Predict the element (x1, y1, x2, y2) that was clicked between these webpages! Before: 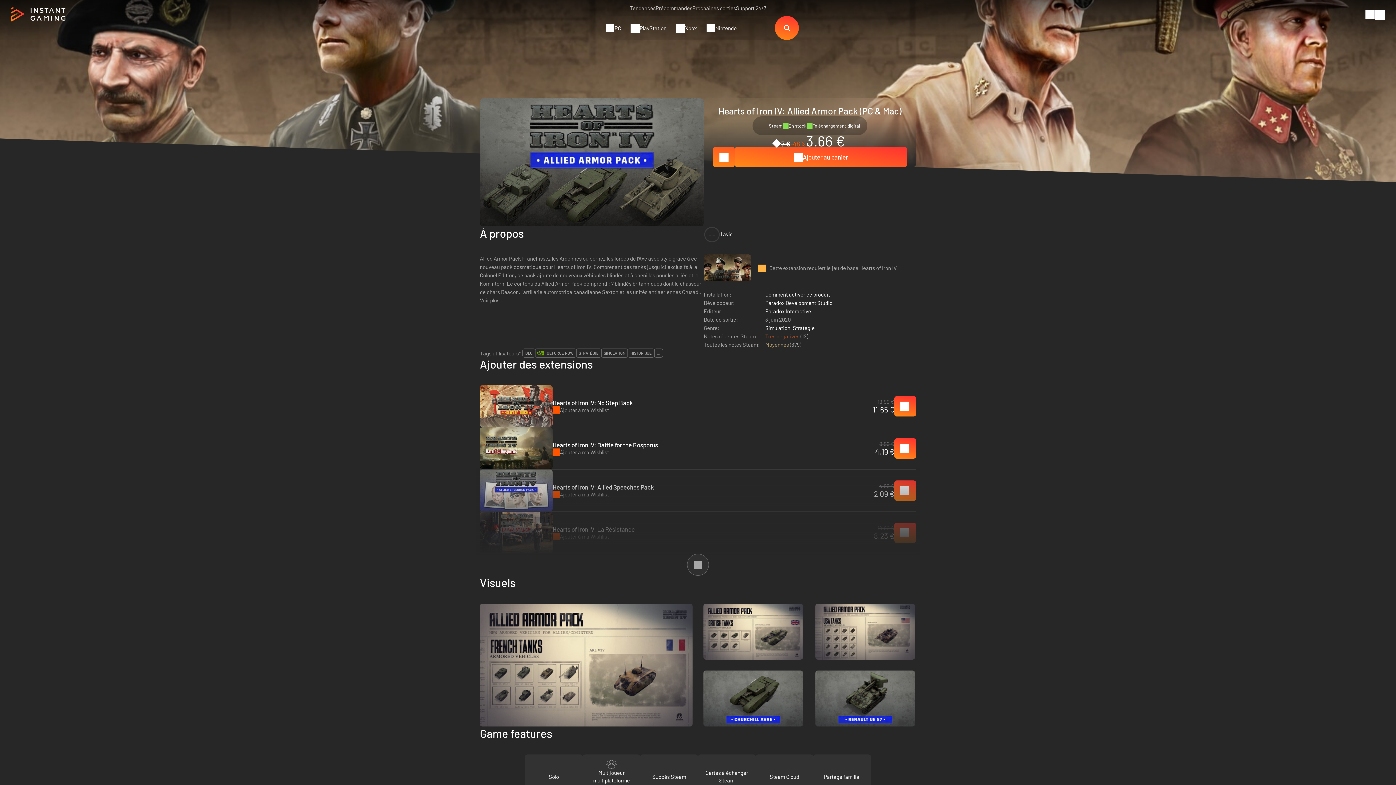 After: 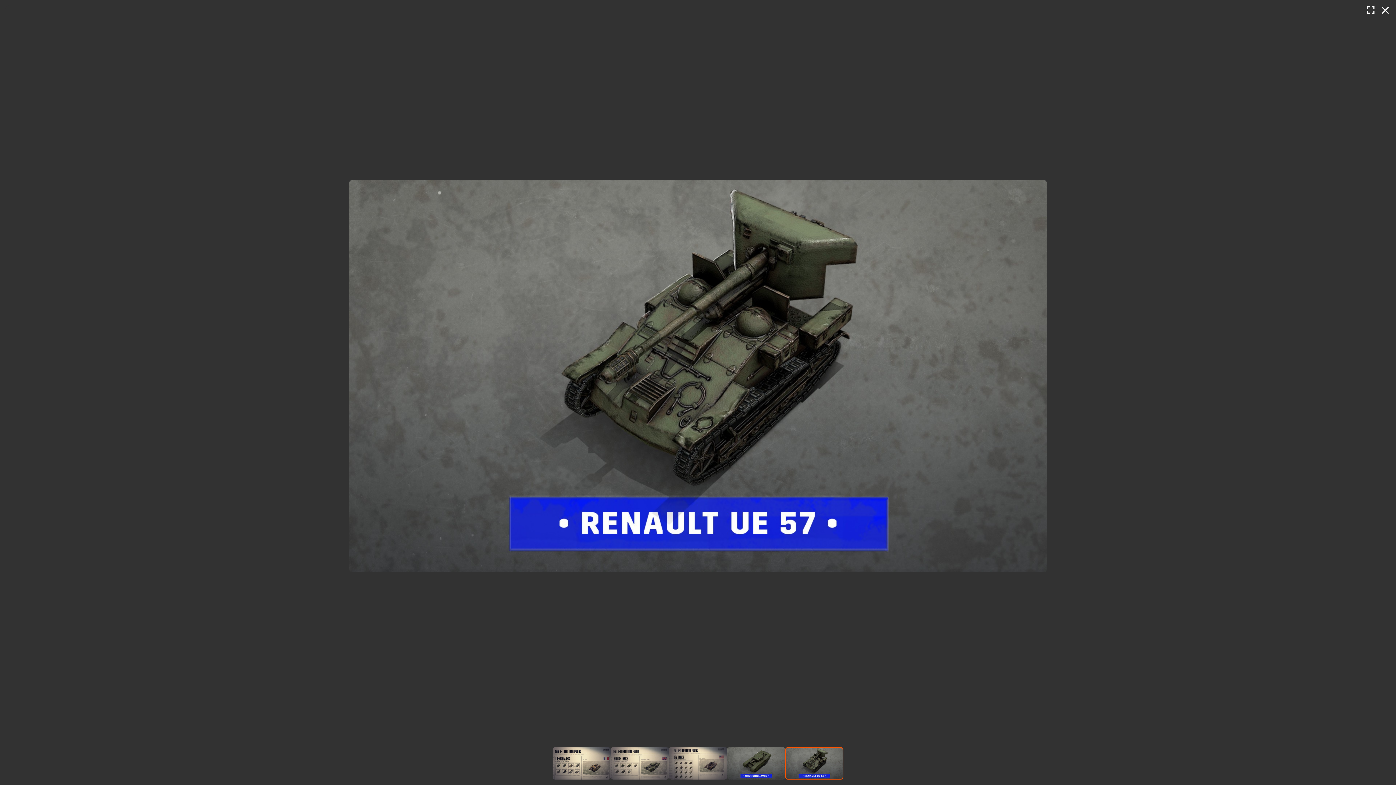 Action: bbox: (815, 671, 916, 727)